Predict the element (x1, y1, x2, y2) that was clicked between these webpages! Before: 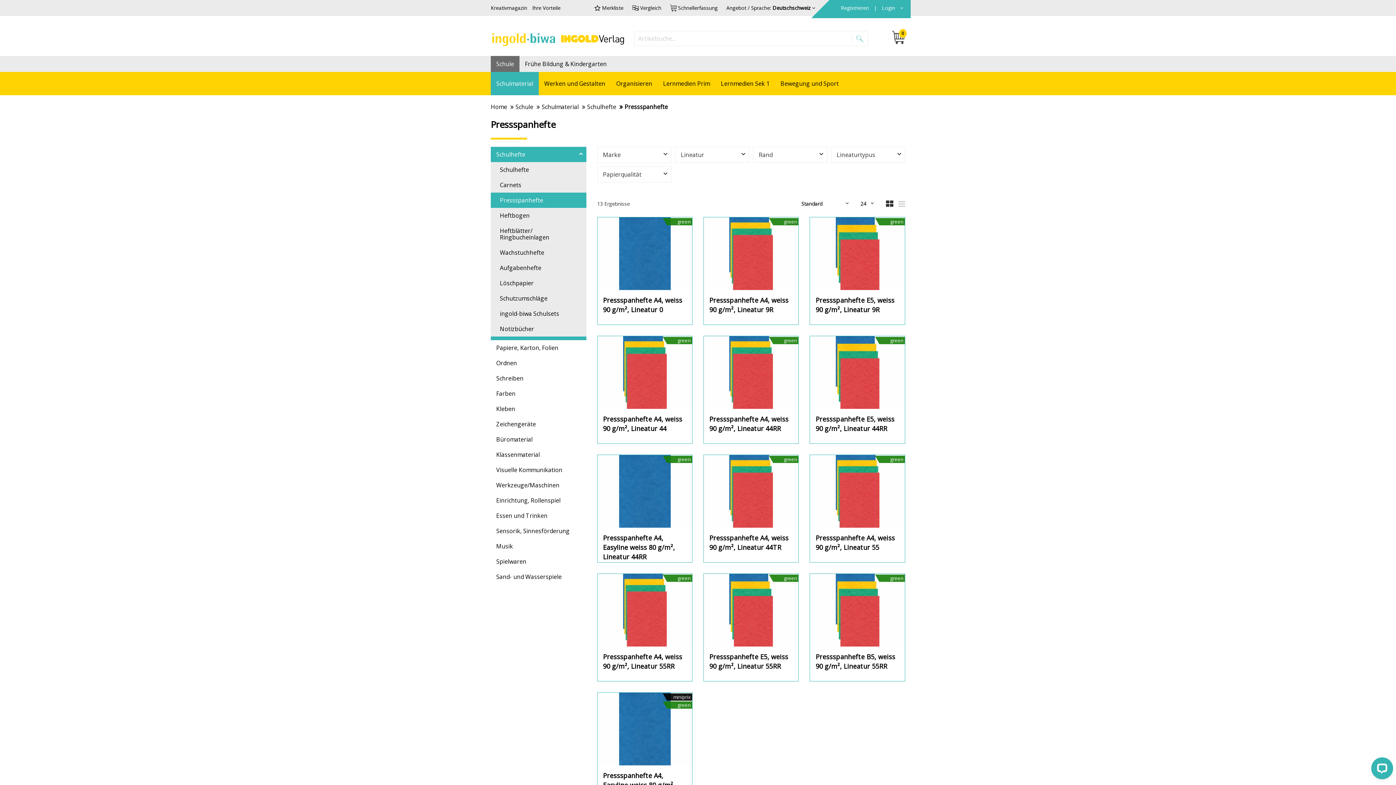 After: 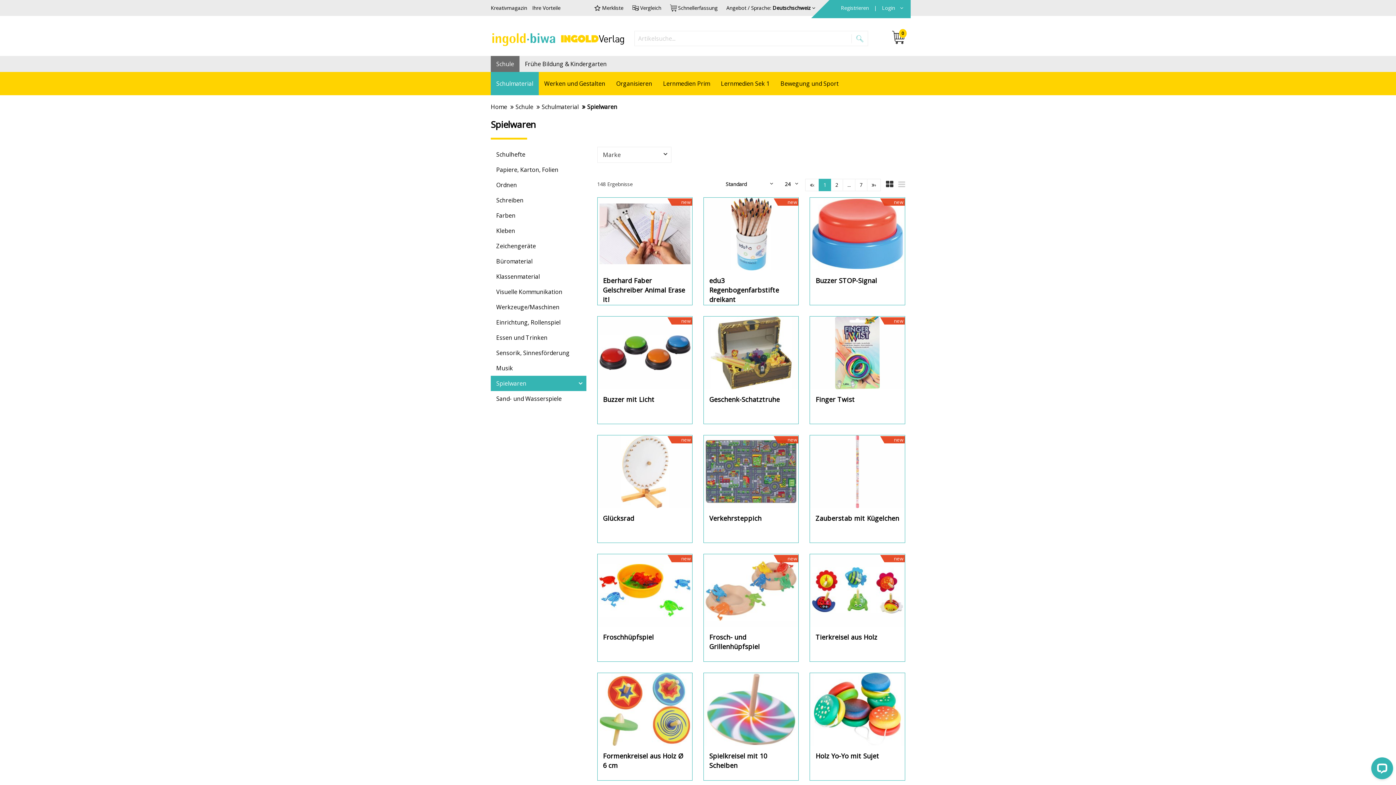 Action: label: Spielwaren bbox: (490, 554, 586, 569)